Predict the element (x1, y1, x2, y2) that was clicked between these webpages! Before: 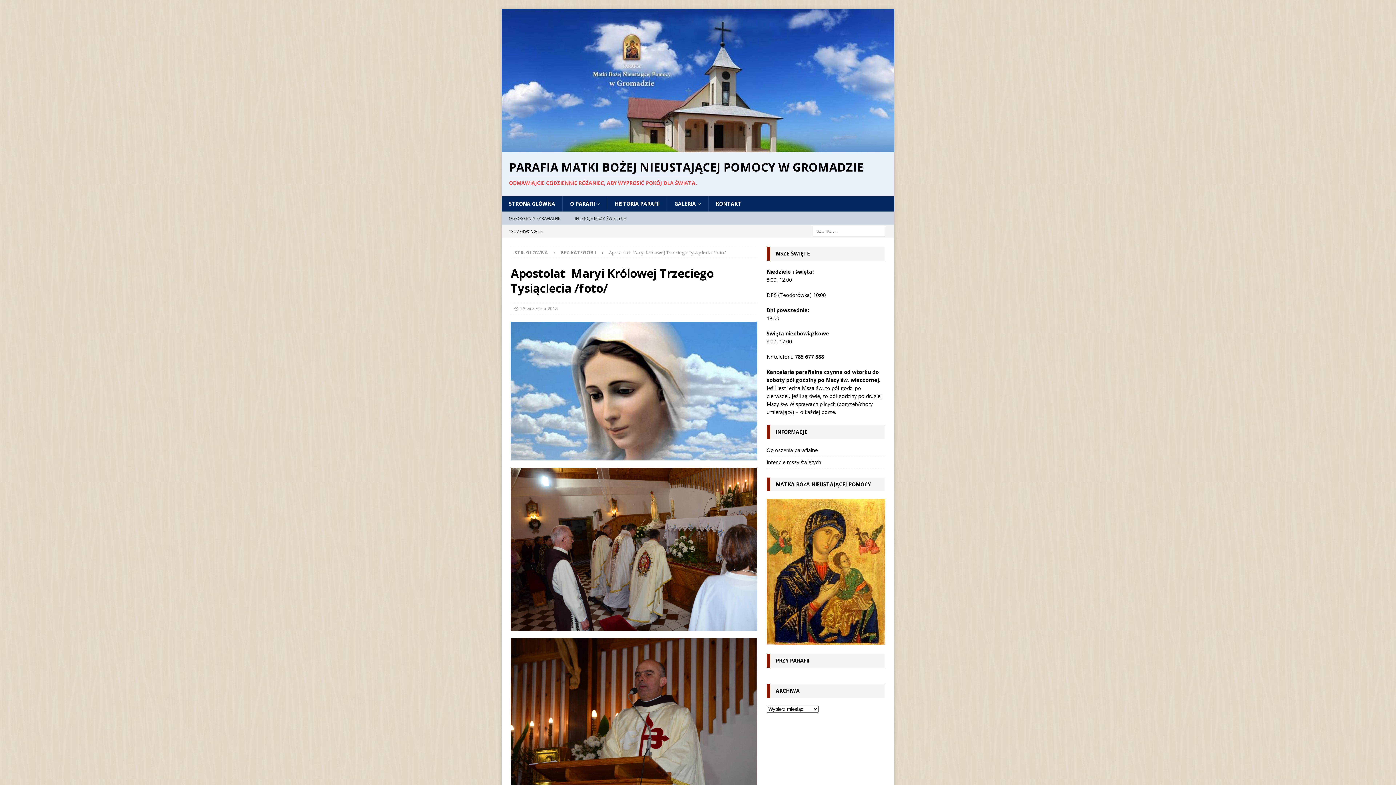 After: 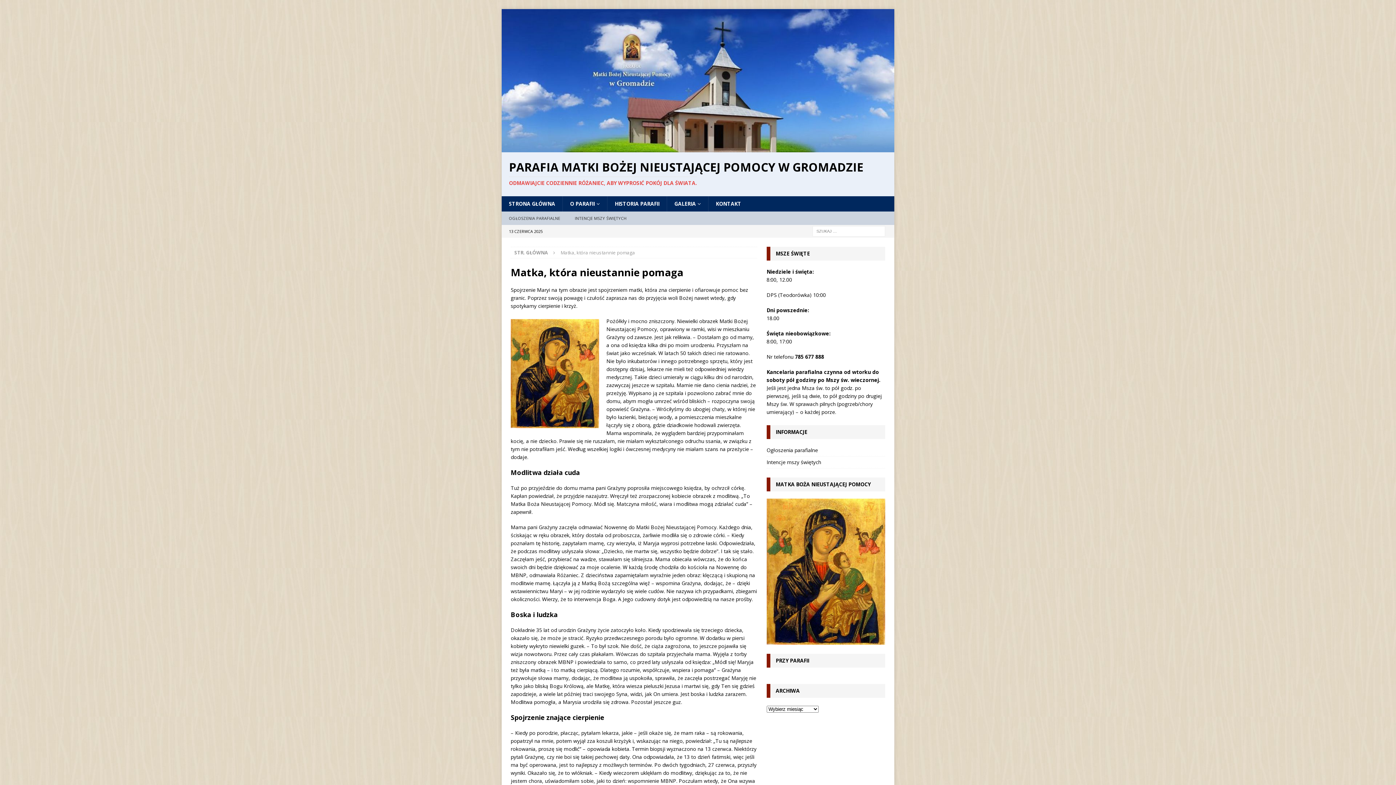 Action: bbox: (766, 637, 885, 644)